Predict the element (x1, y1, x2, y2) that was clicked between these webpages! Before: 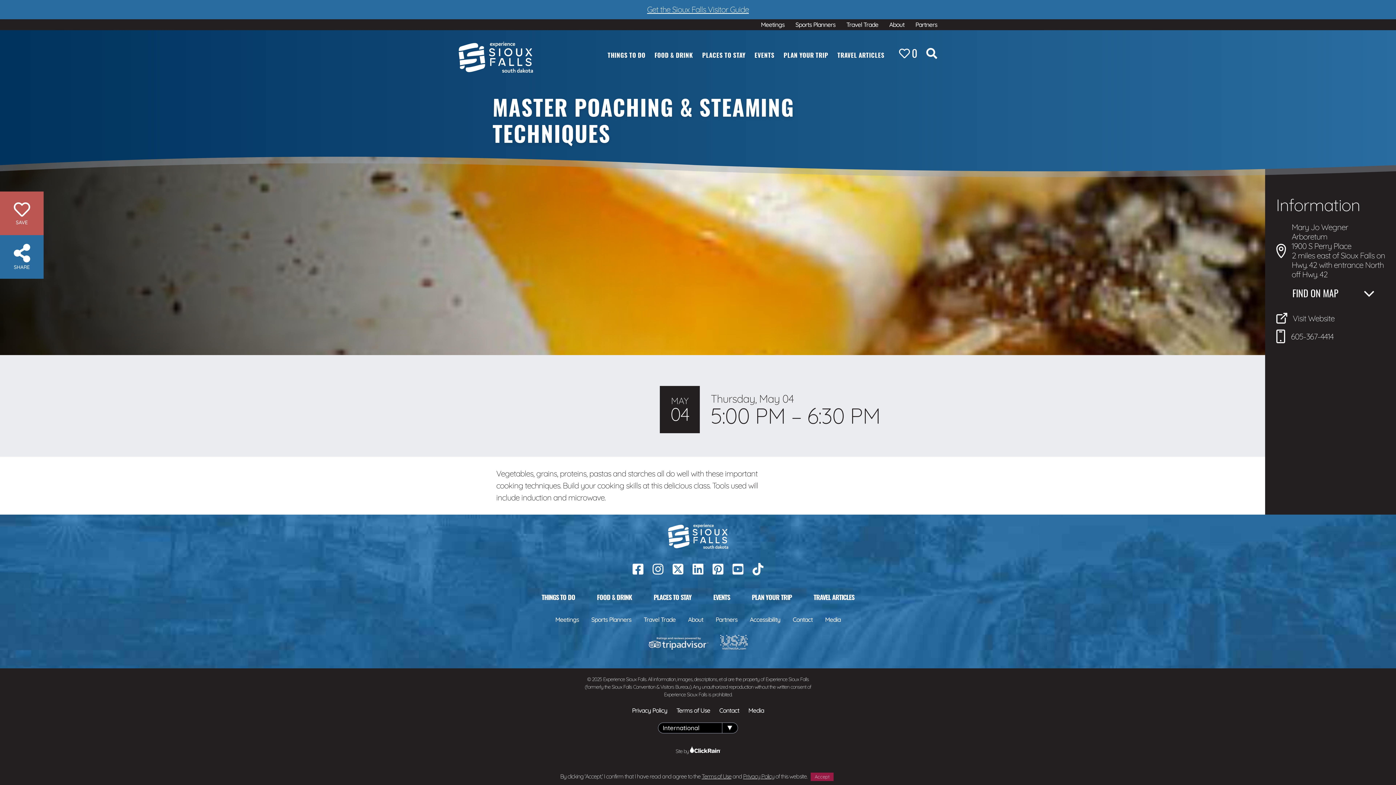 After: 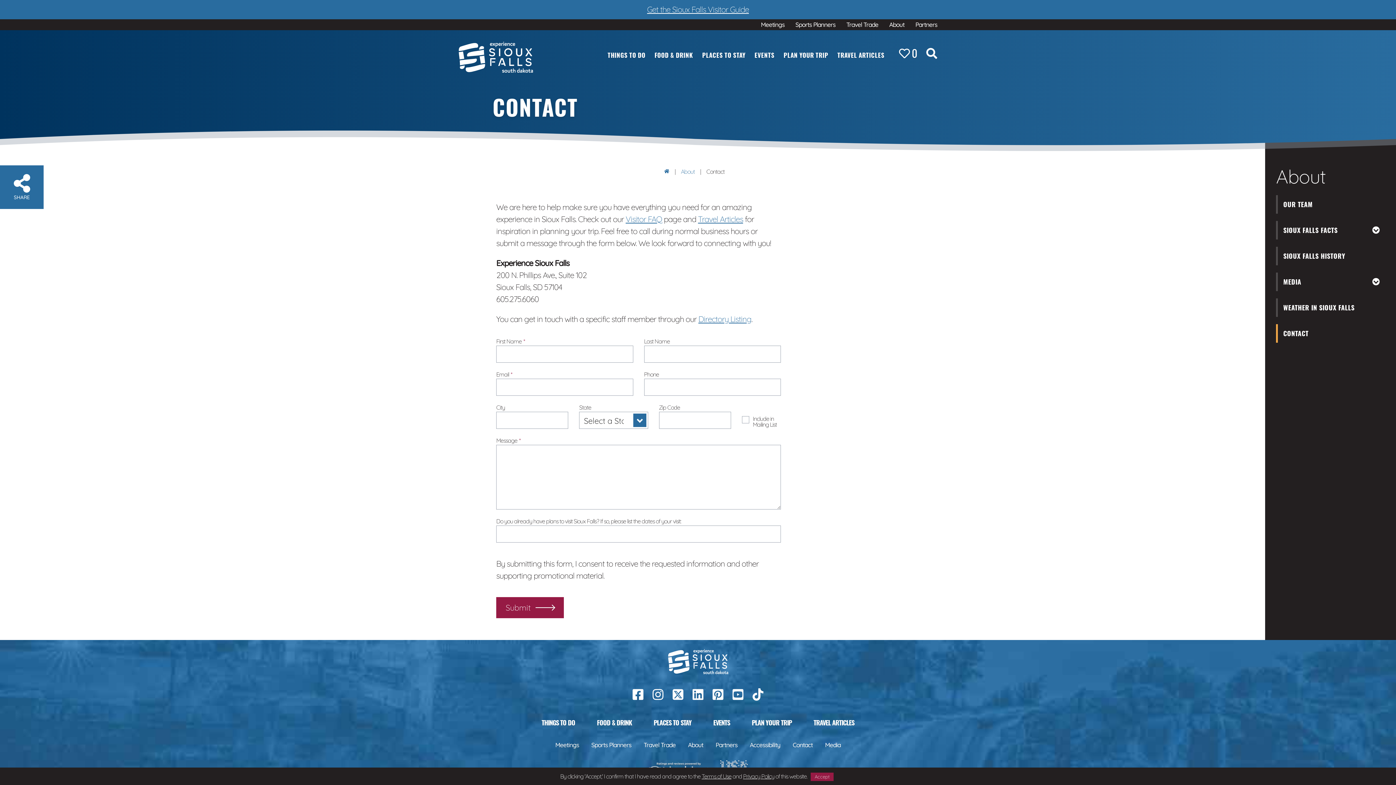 Action: bbox: (792, 616, 812, 623) label: Contact